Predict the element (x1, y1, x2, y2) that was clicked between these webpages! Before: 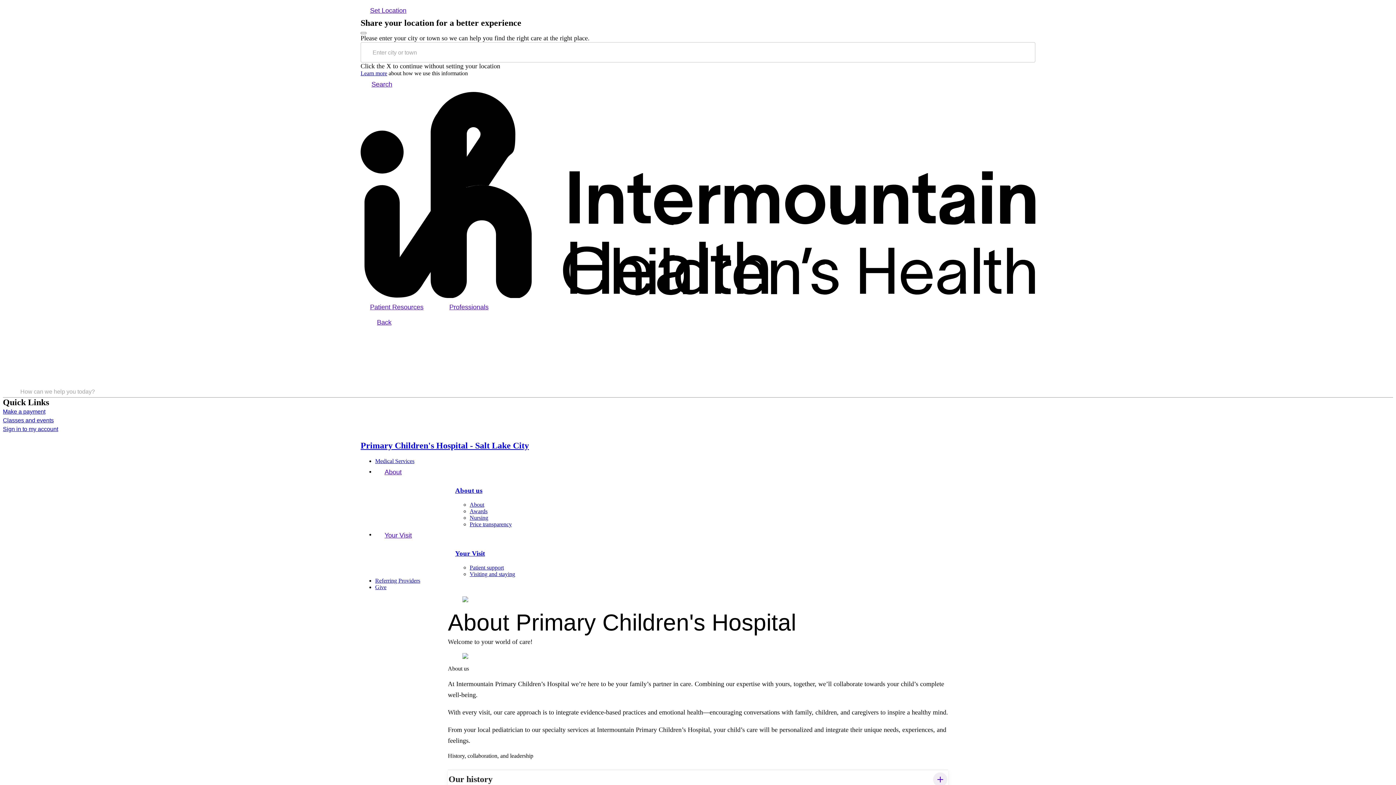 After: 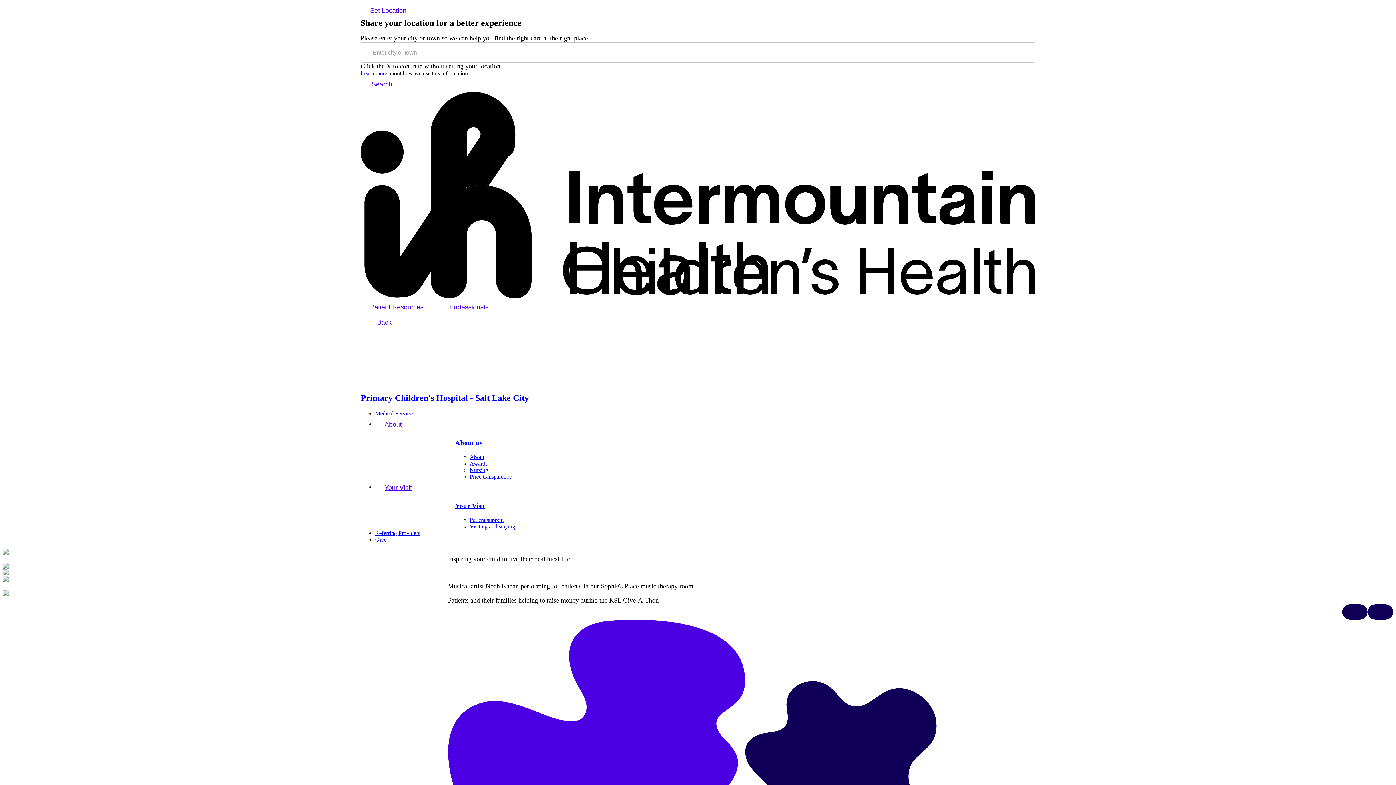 Action: bbox: (360, 441, 1035, 451) label: Primary Children's Hospital - Salt Lake City